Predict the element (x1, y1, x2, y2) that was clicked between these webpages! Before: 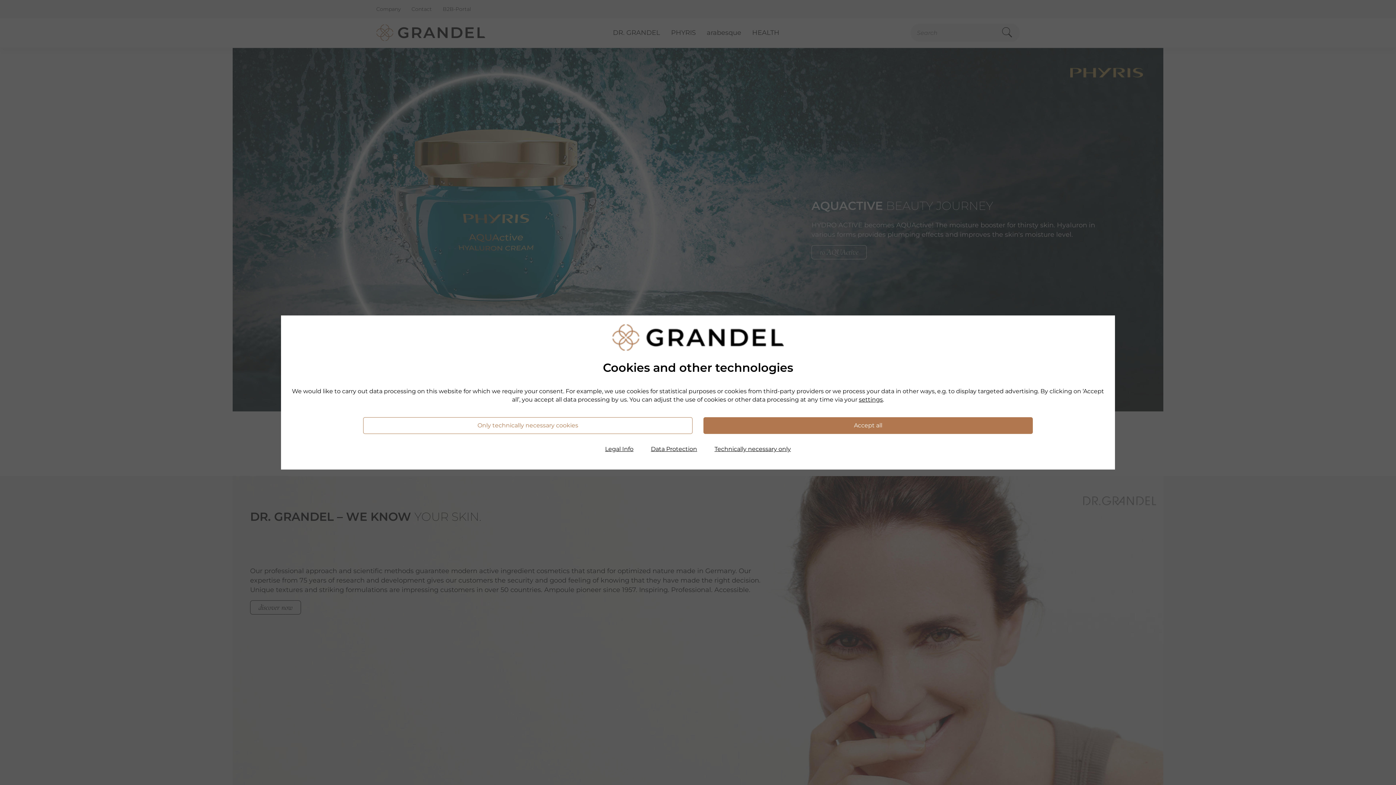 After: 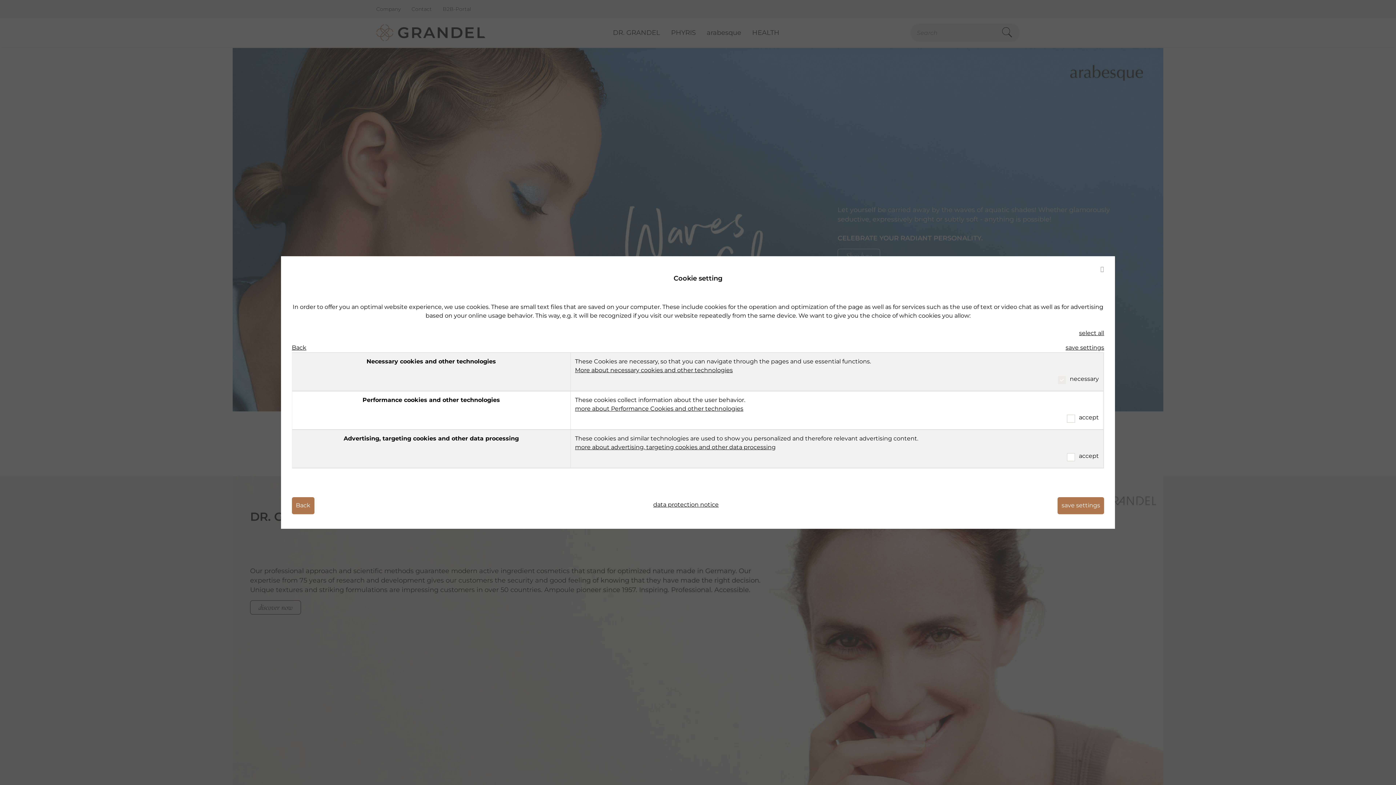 Action: bbox: (859, 396, 883, 403) label: settings